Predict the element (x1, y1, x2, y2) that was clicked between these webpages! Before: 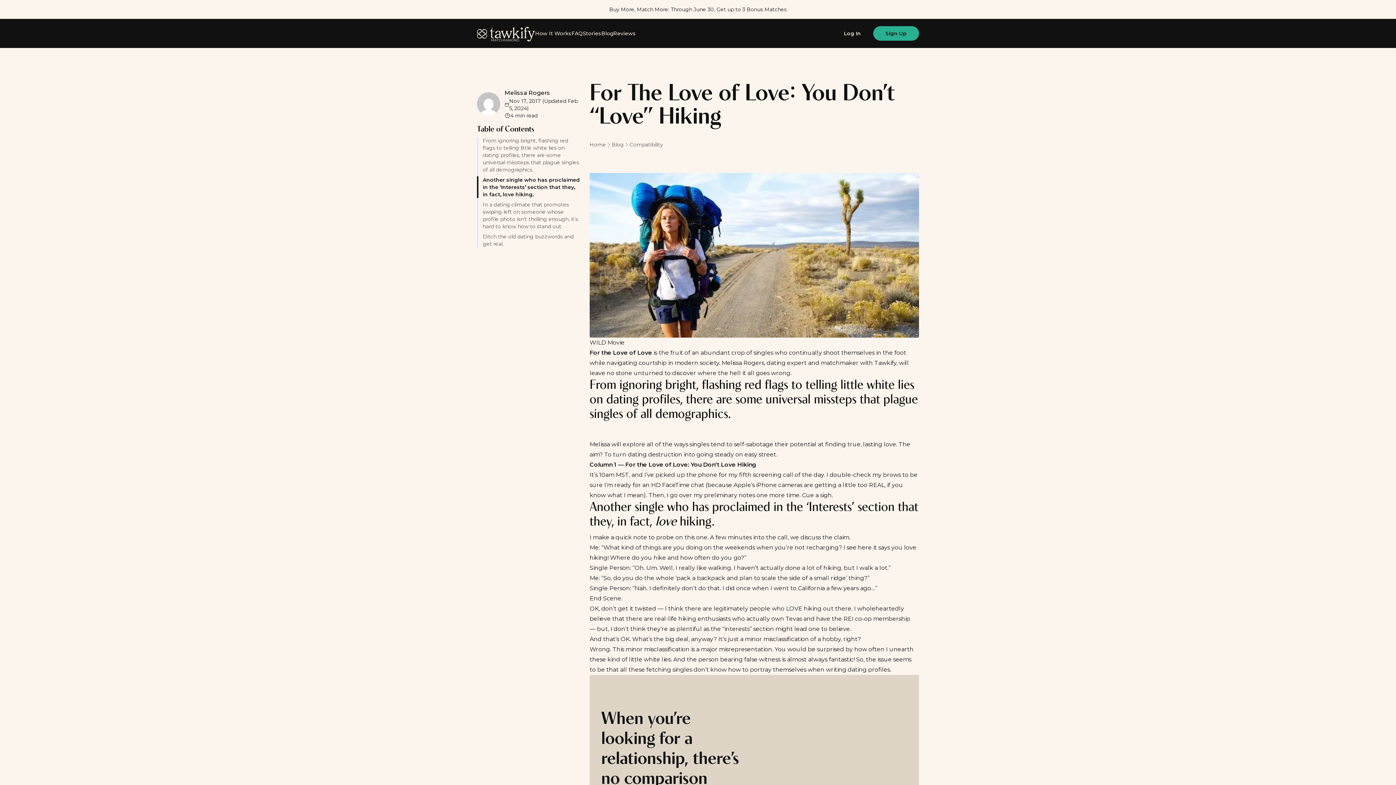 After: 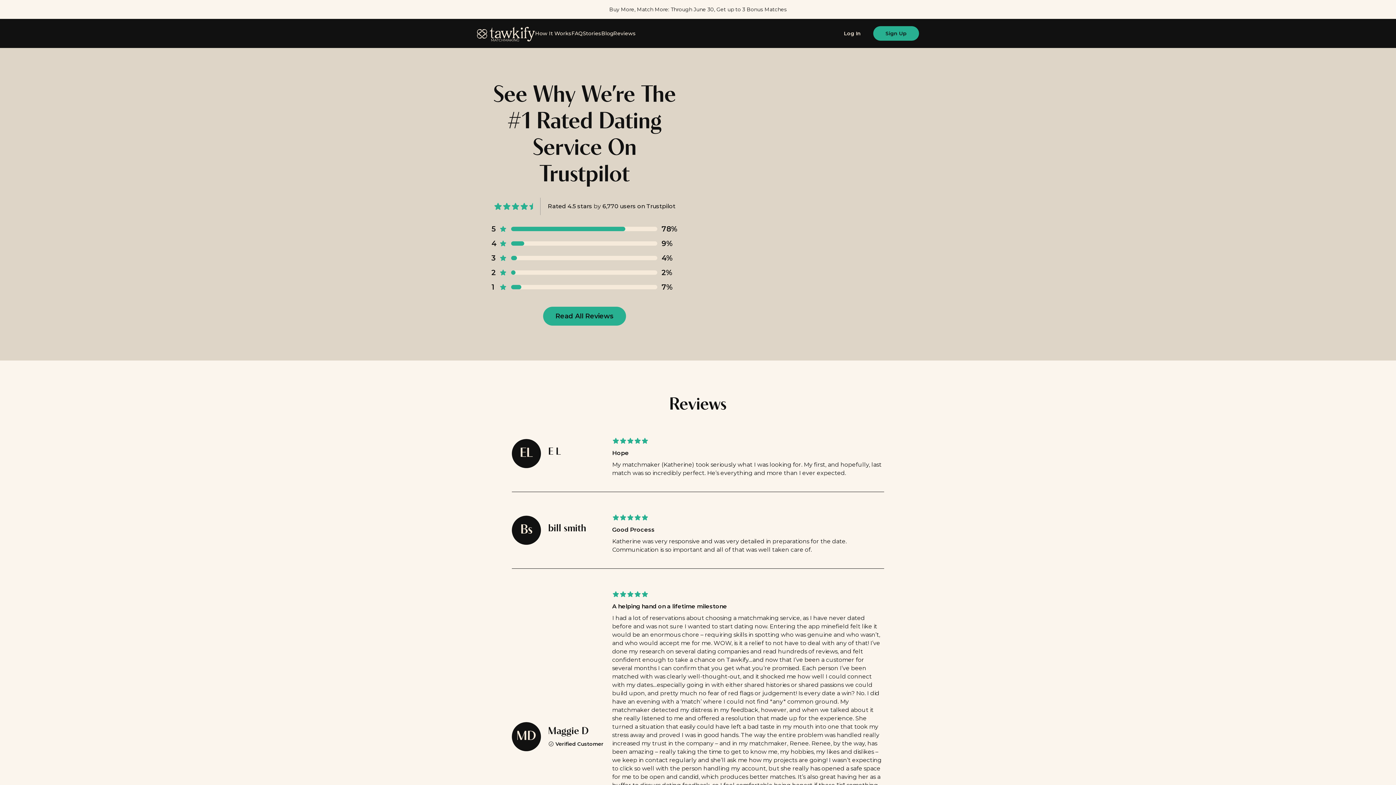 Action: bbox: (613, 29, 636, 37) label: Reviews